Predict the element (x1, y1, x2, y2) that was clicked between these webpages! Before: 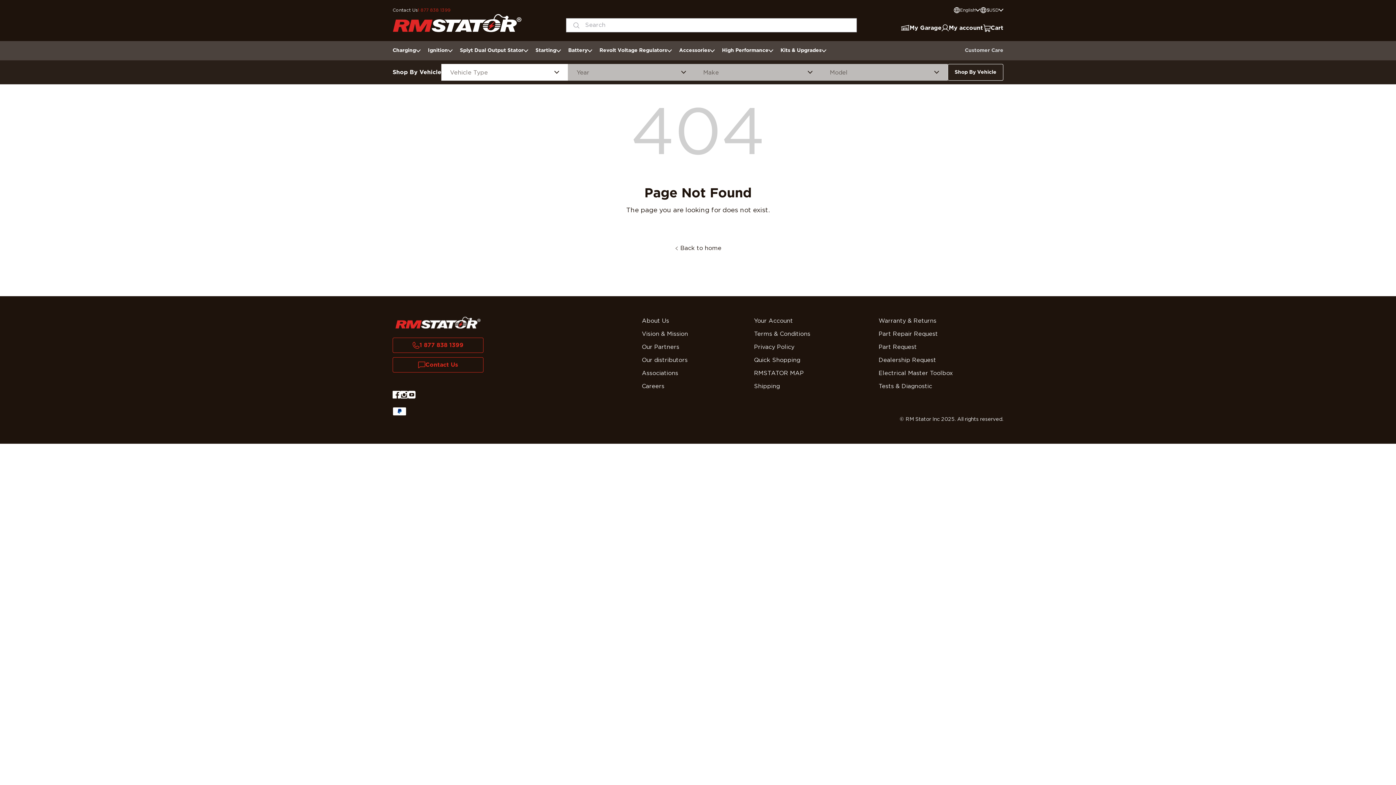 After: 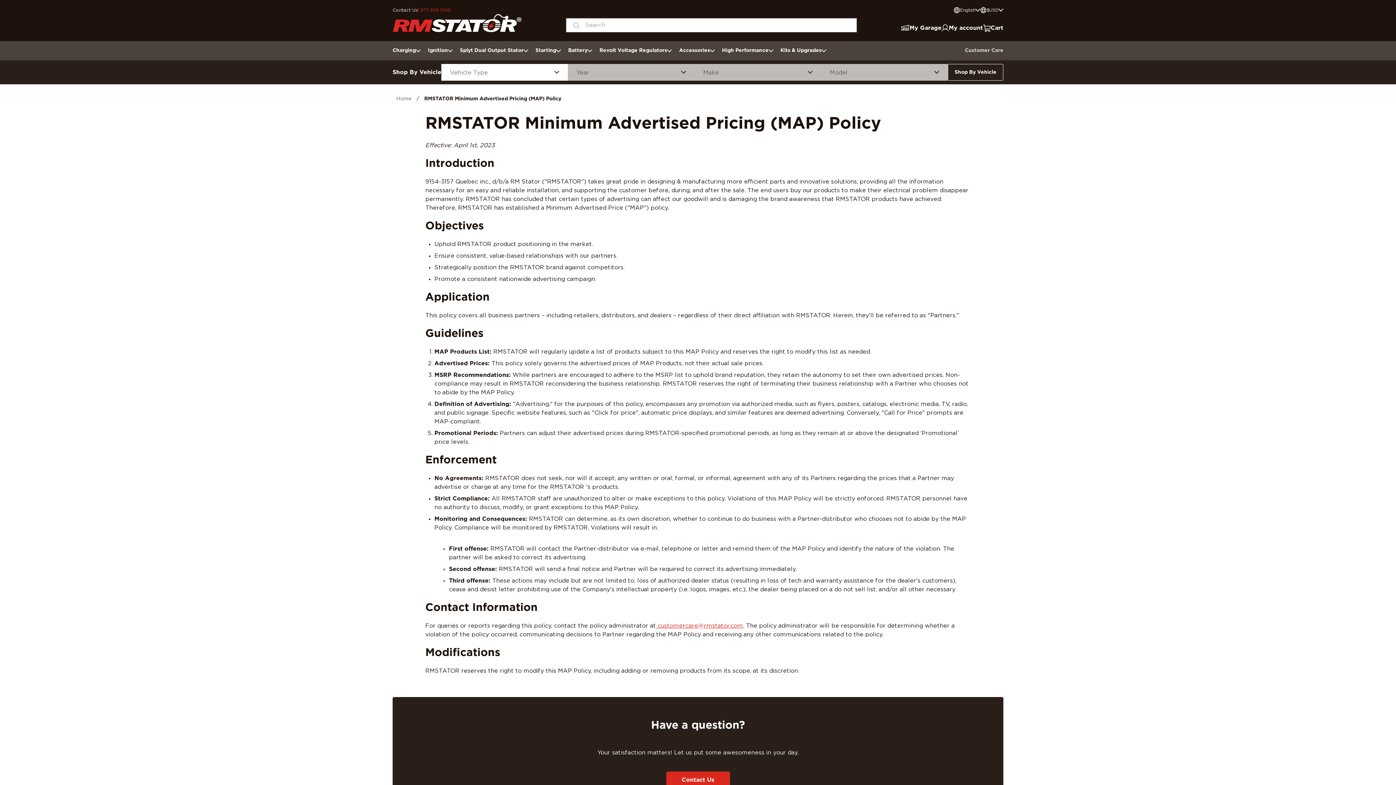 Action: label: RMSTATOR MAP bbox: (754, 369, 866, 377)